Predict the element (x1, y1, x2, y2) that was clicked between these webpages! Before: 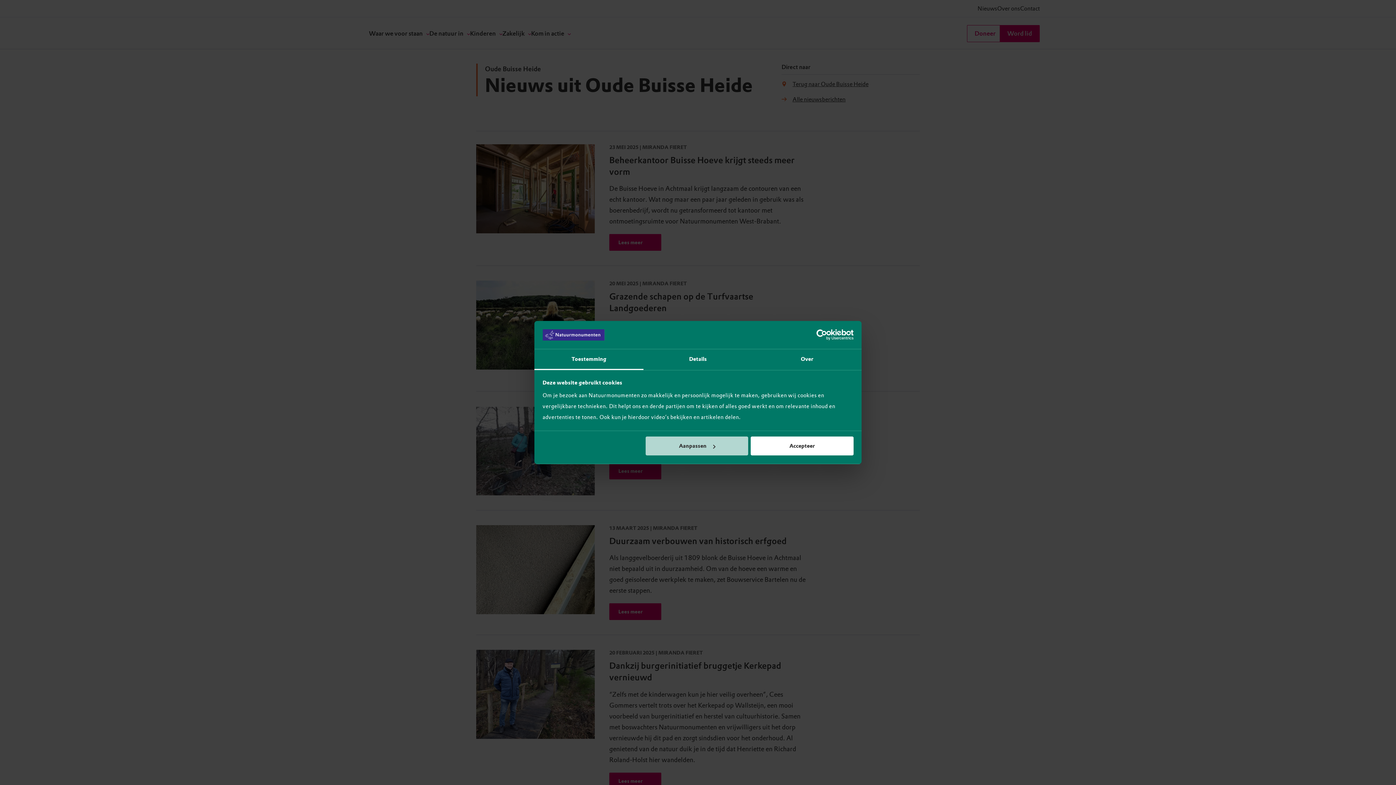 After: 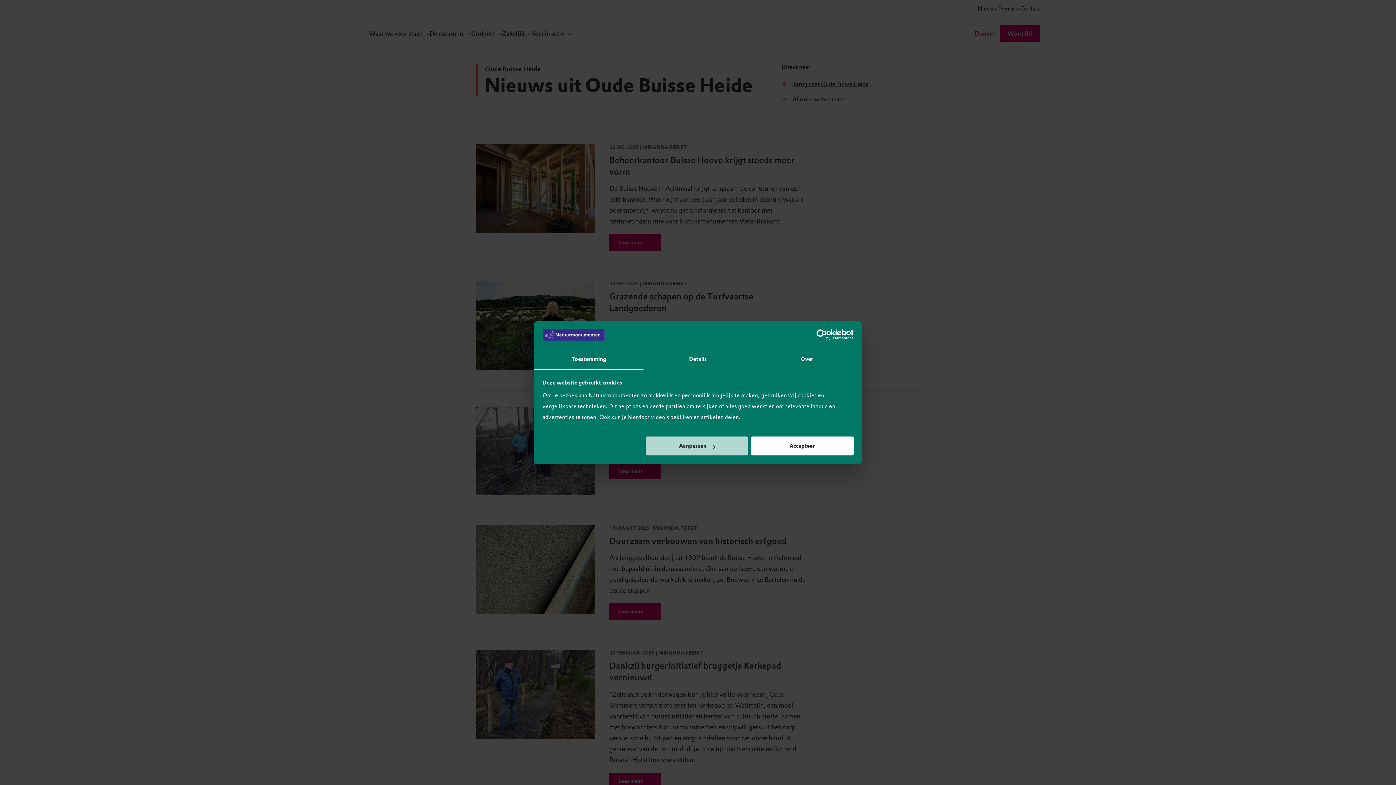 Action: bbox: (790, 329, 853, 340) label: Usercentrics Cookiebot - opens in a new window